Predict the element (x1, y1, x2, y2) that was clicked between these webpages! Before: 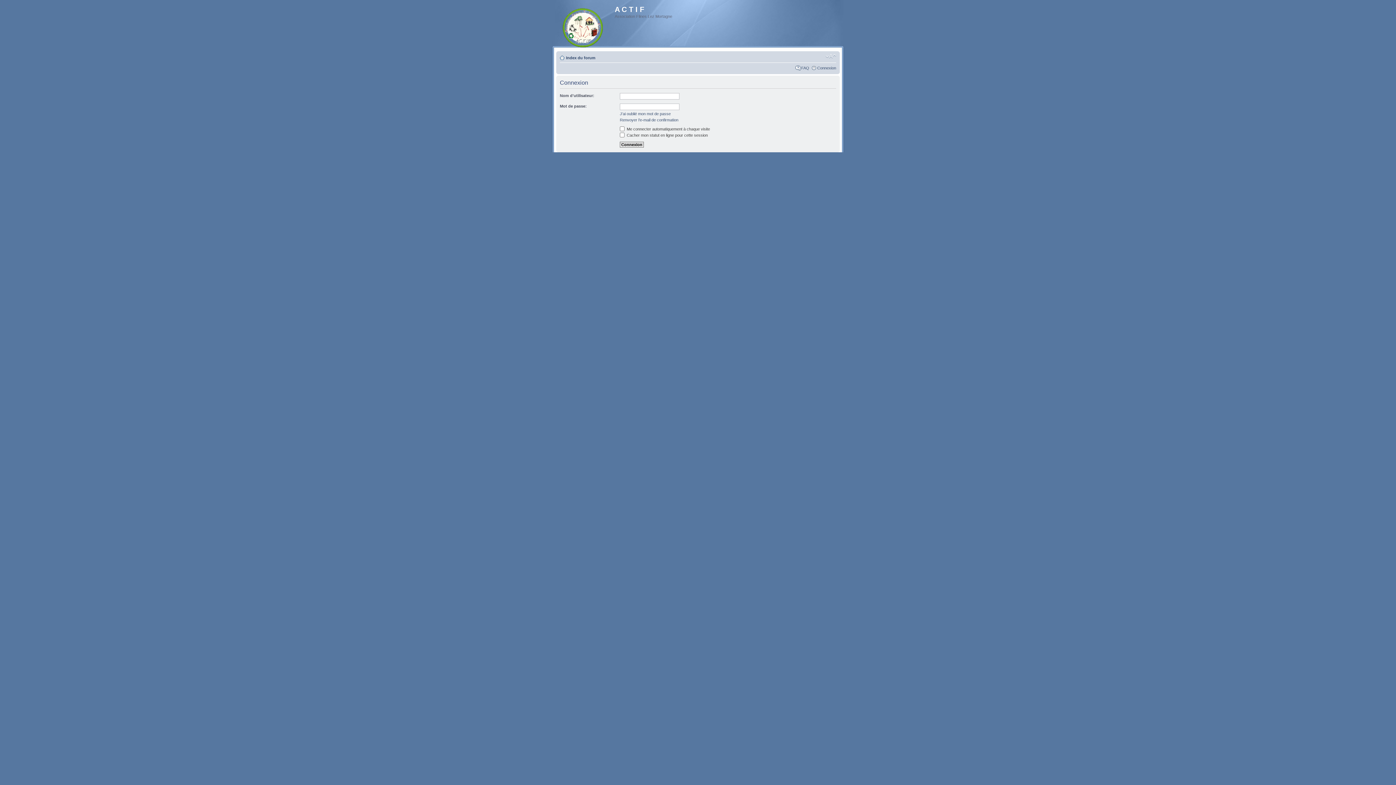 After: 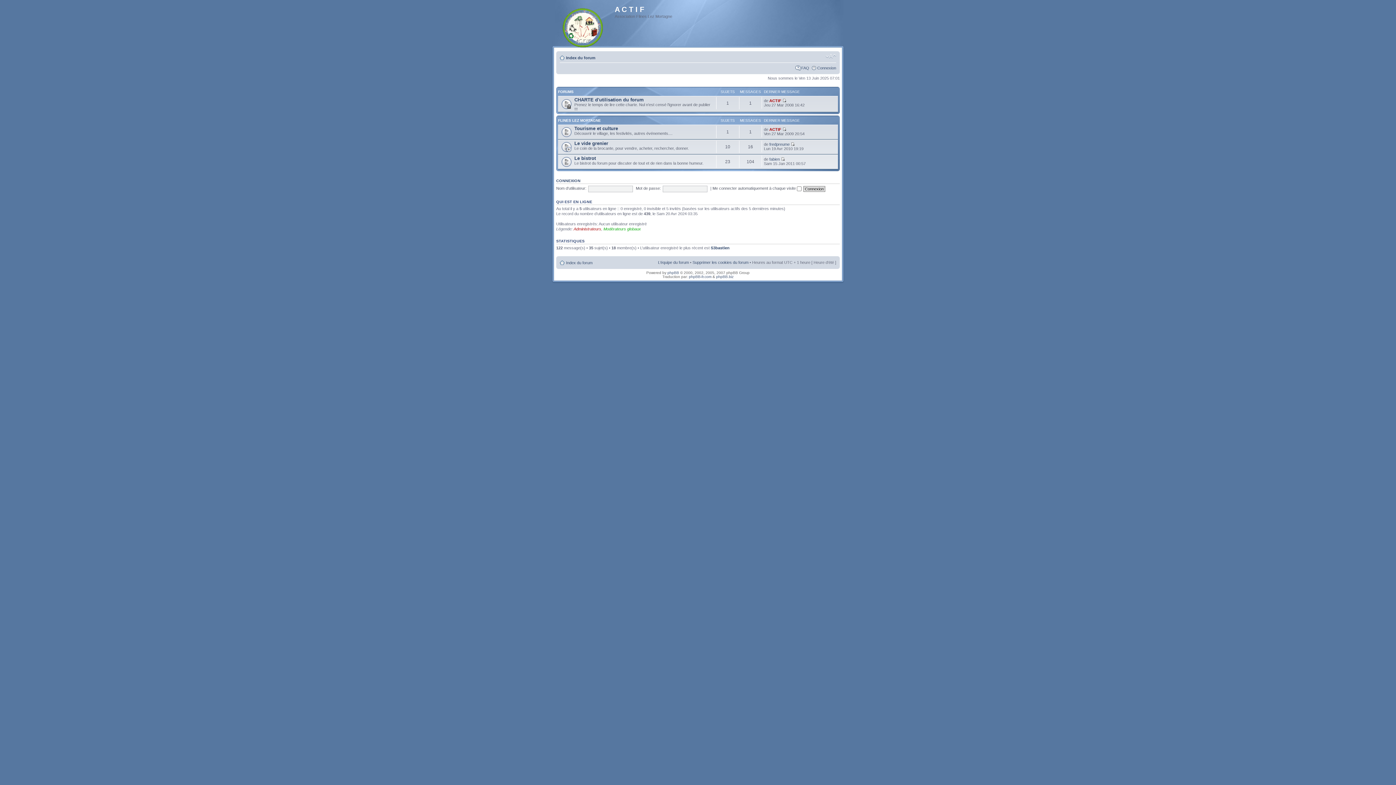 Action: bbox: (552, 3, 614, 49)